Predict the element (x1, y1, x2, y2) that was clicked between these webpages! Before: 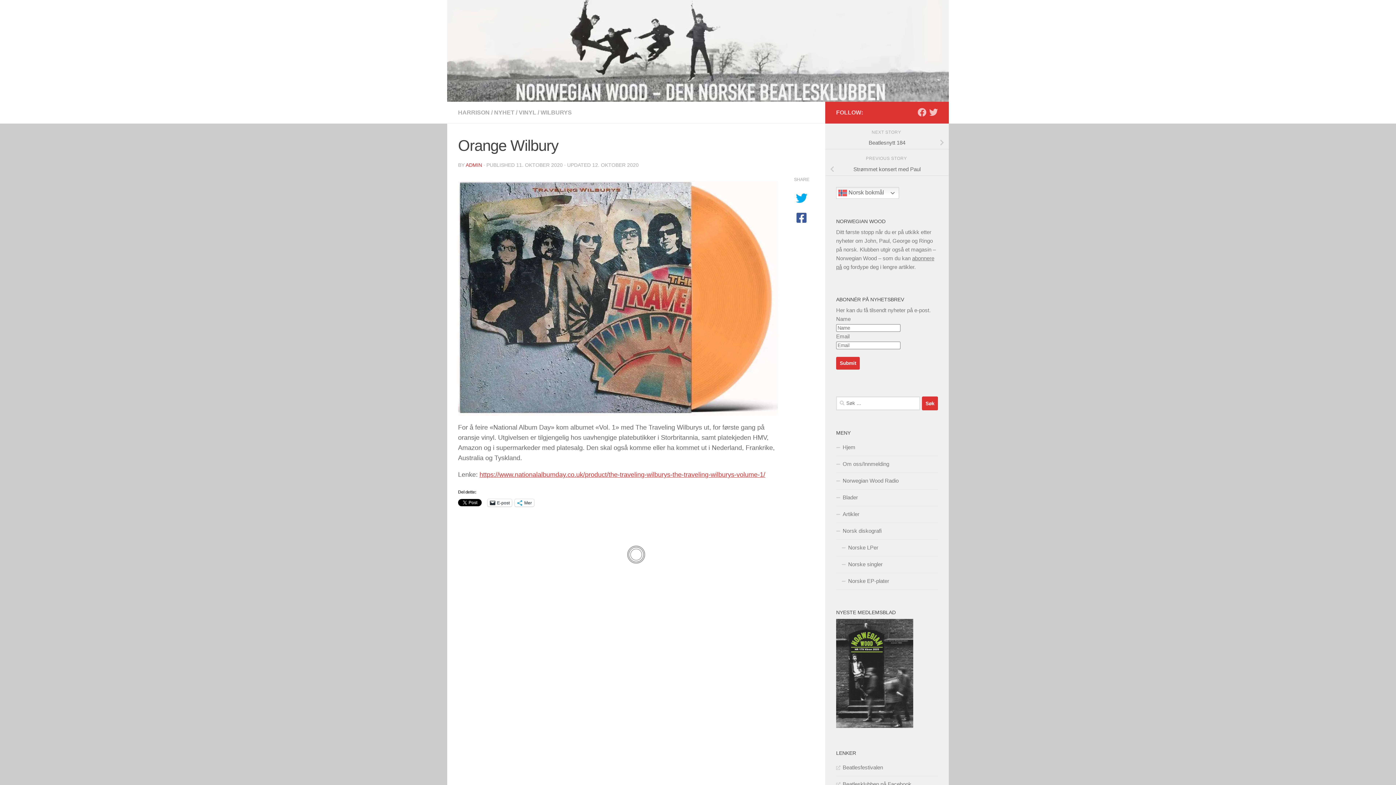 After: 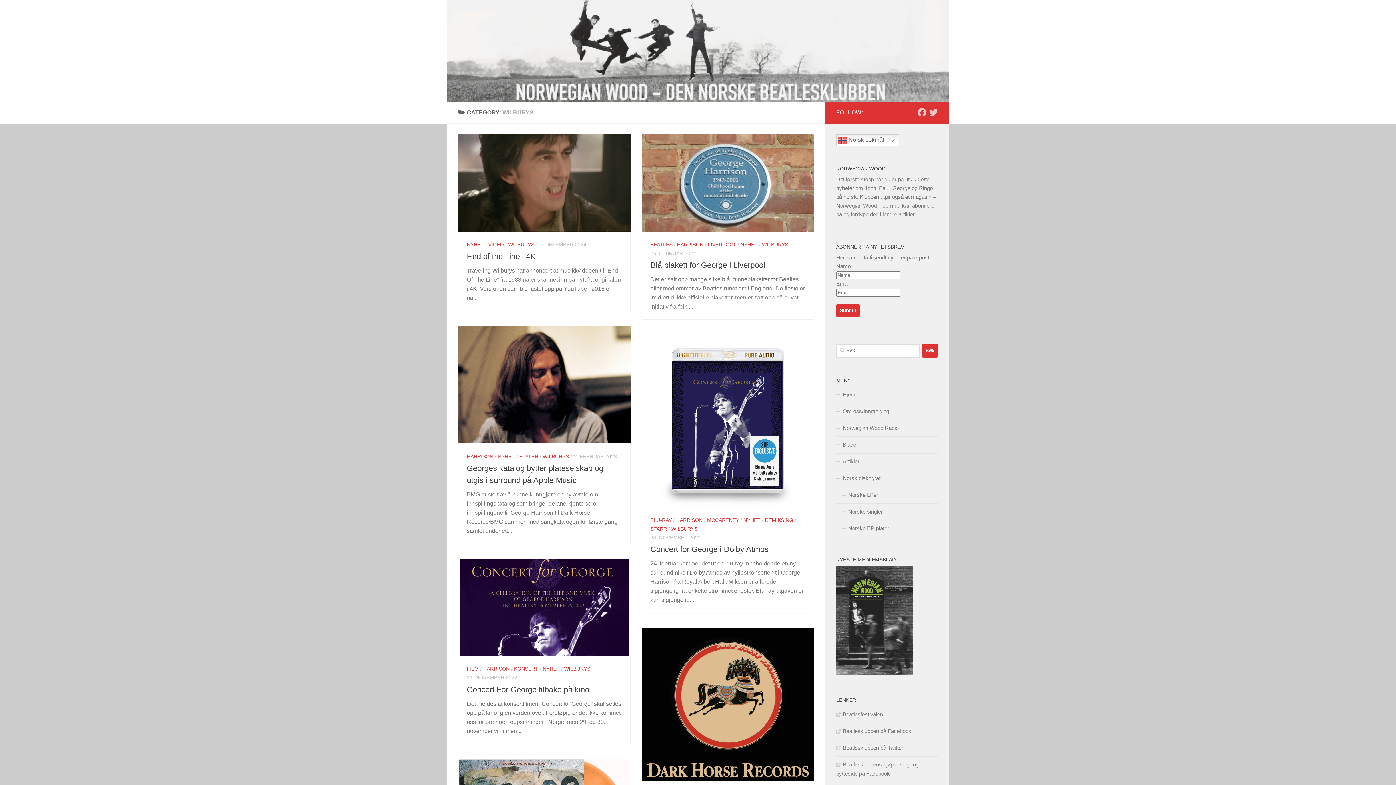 Action: label: WILBURYS bbox: (540, 109, 572, 115)